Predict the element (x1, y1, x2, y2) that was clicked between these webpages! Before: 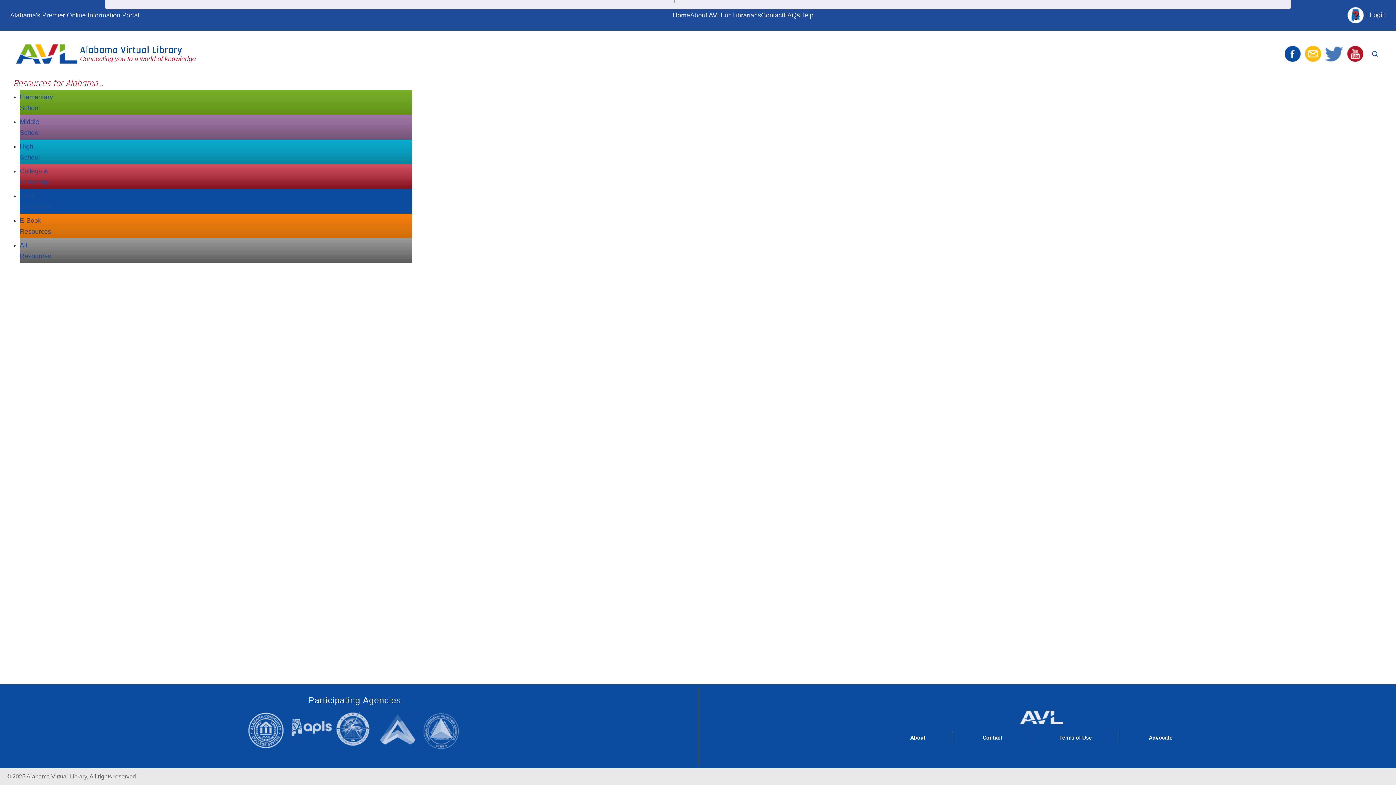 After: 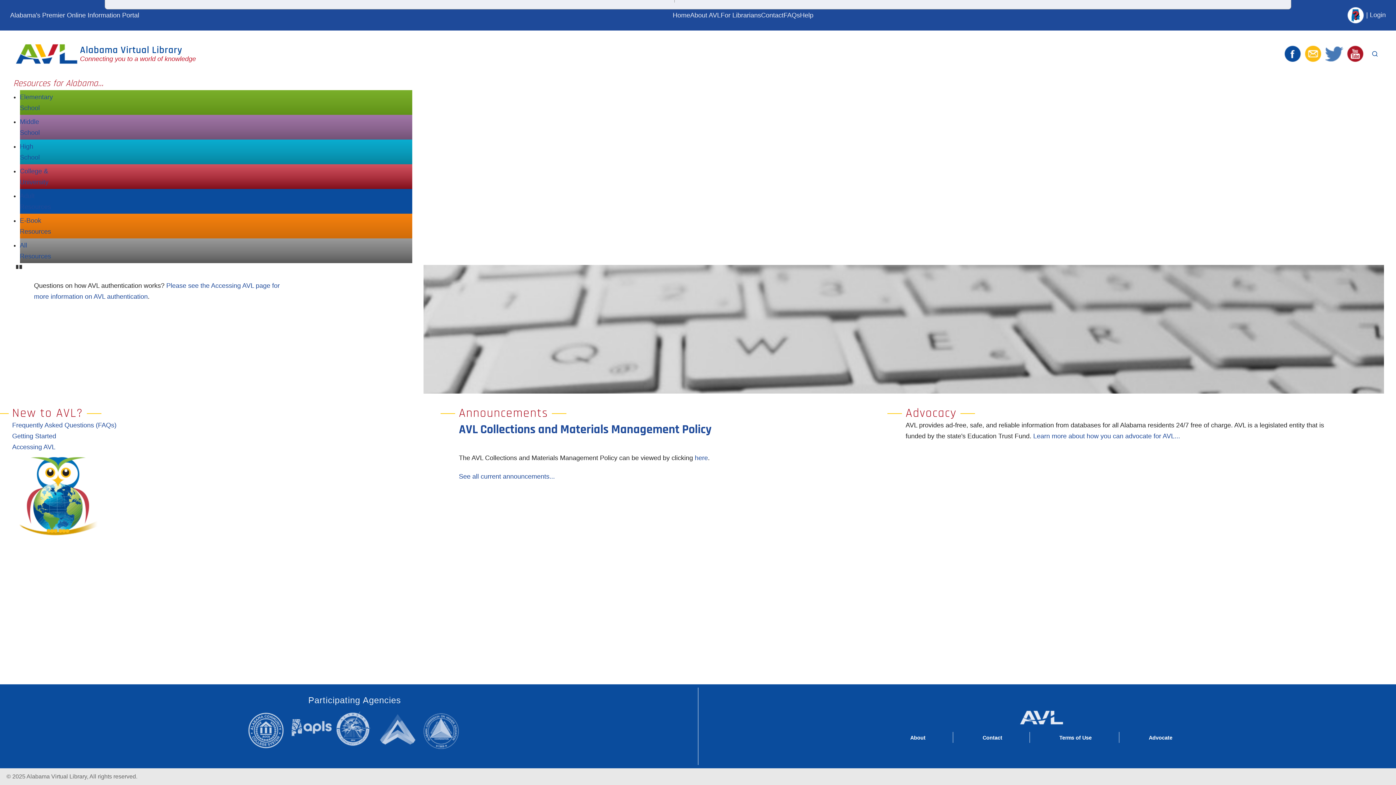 Action: bbox: (1016, 712, 1066, 719)